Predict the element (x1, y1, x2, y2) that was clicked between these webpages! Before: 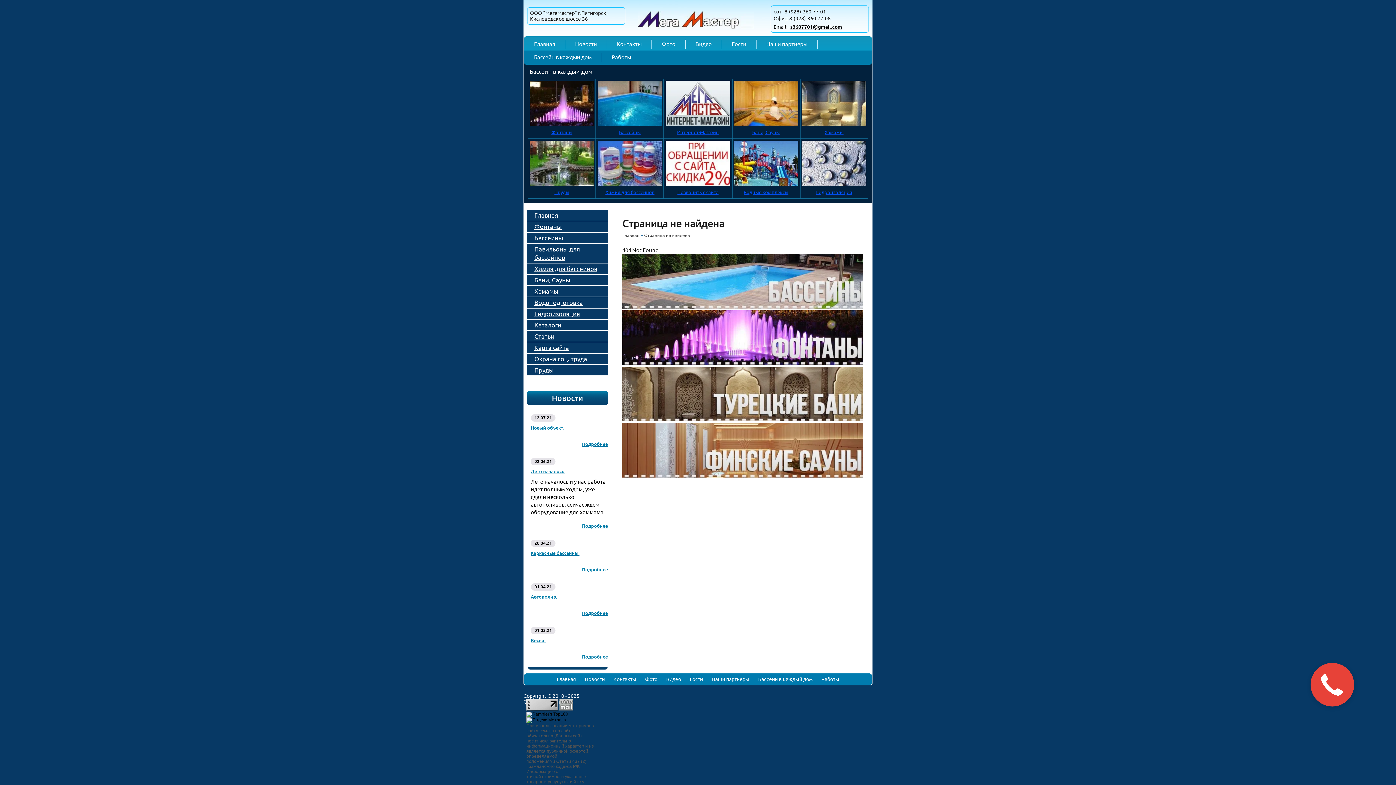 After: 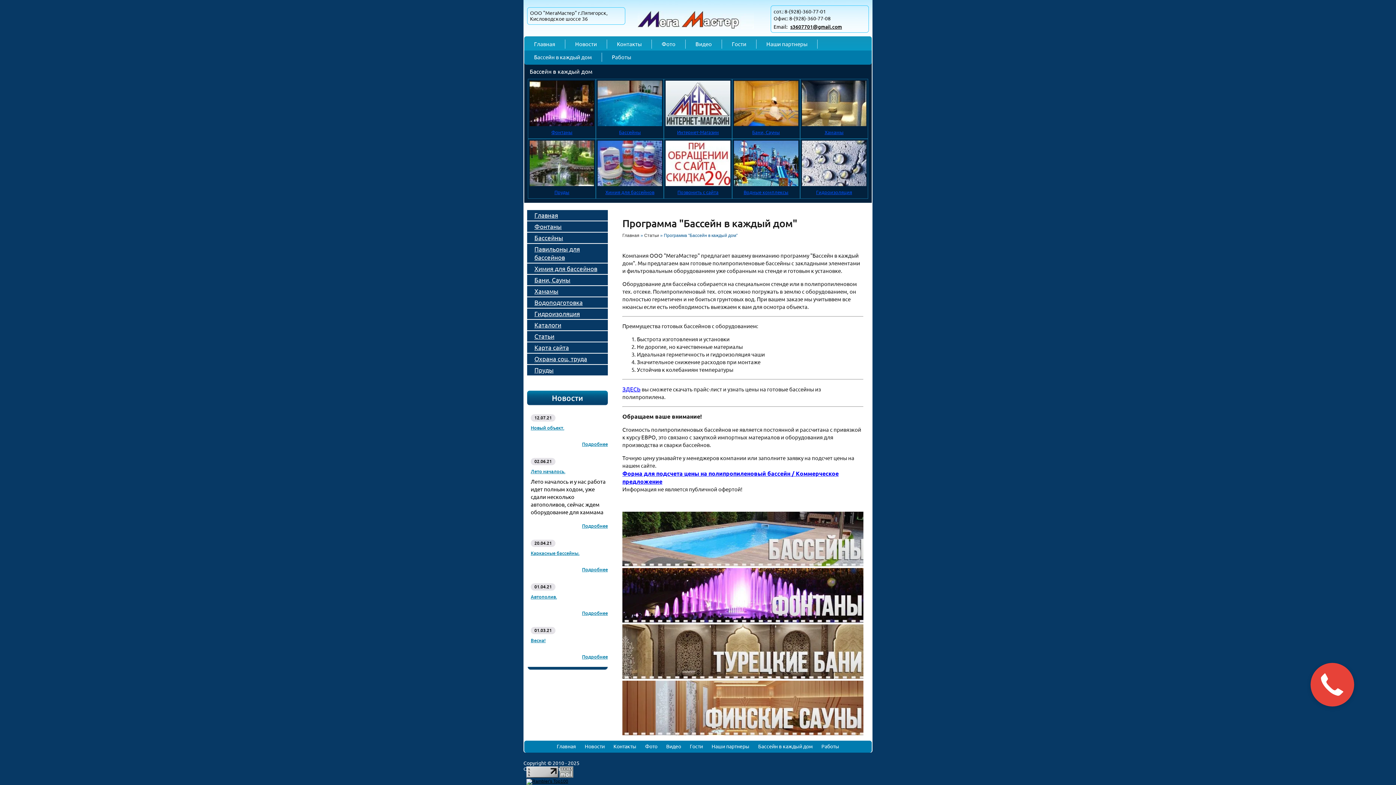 Action: bbox: (754, 674, 816, 685) label: Бассейн в каждый дом